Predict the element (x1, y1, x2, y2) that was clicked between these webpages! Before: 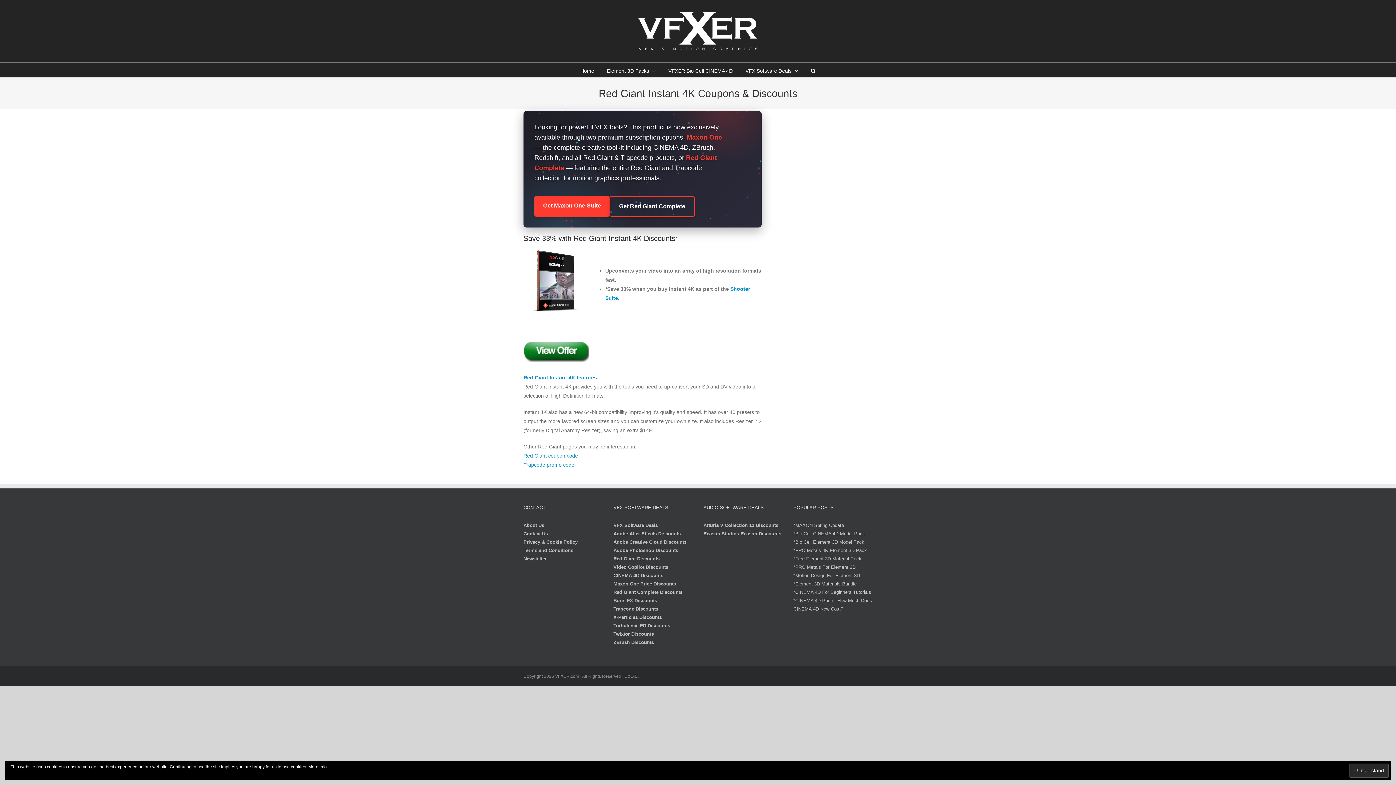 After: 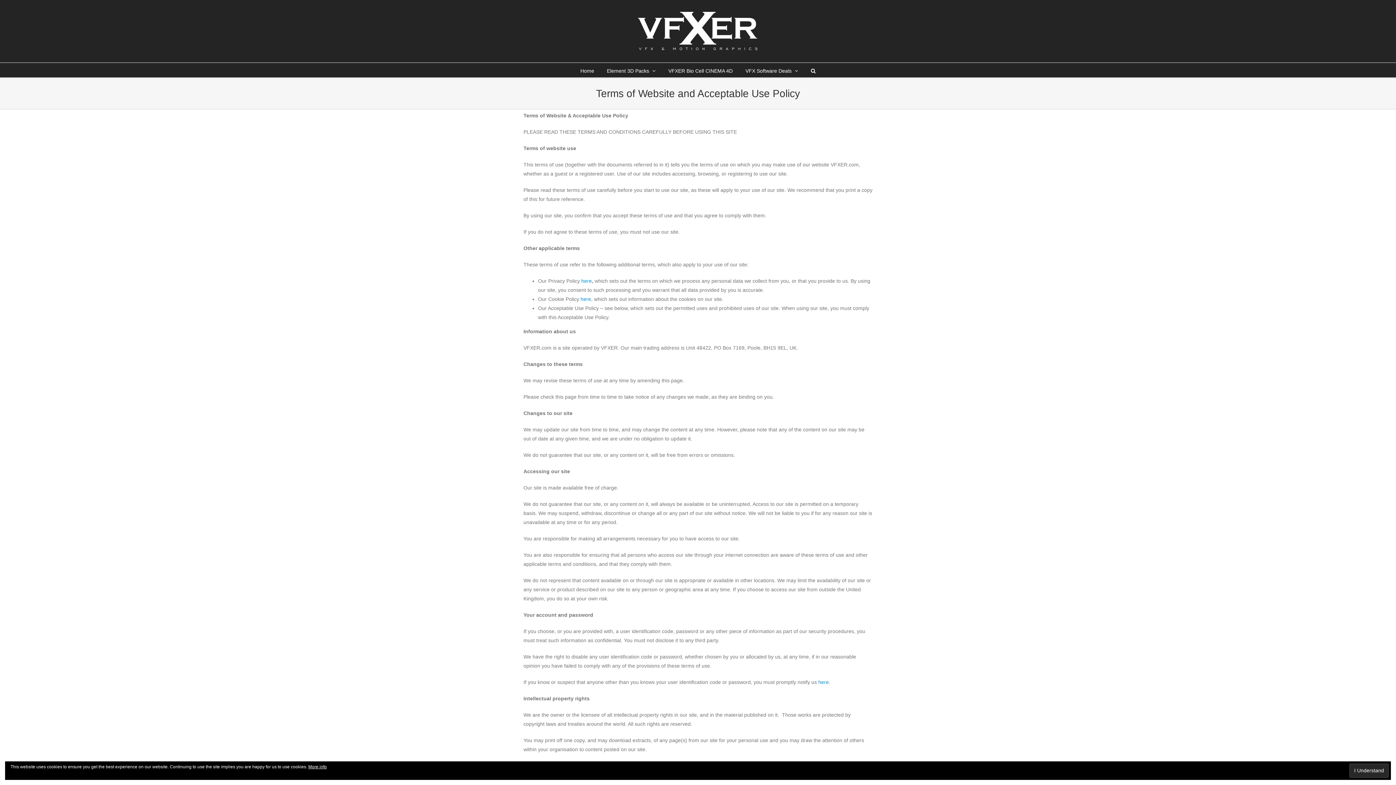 Action: bbox: (523, 548, 573, 553) label: Terms and Conditions